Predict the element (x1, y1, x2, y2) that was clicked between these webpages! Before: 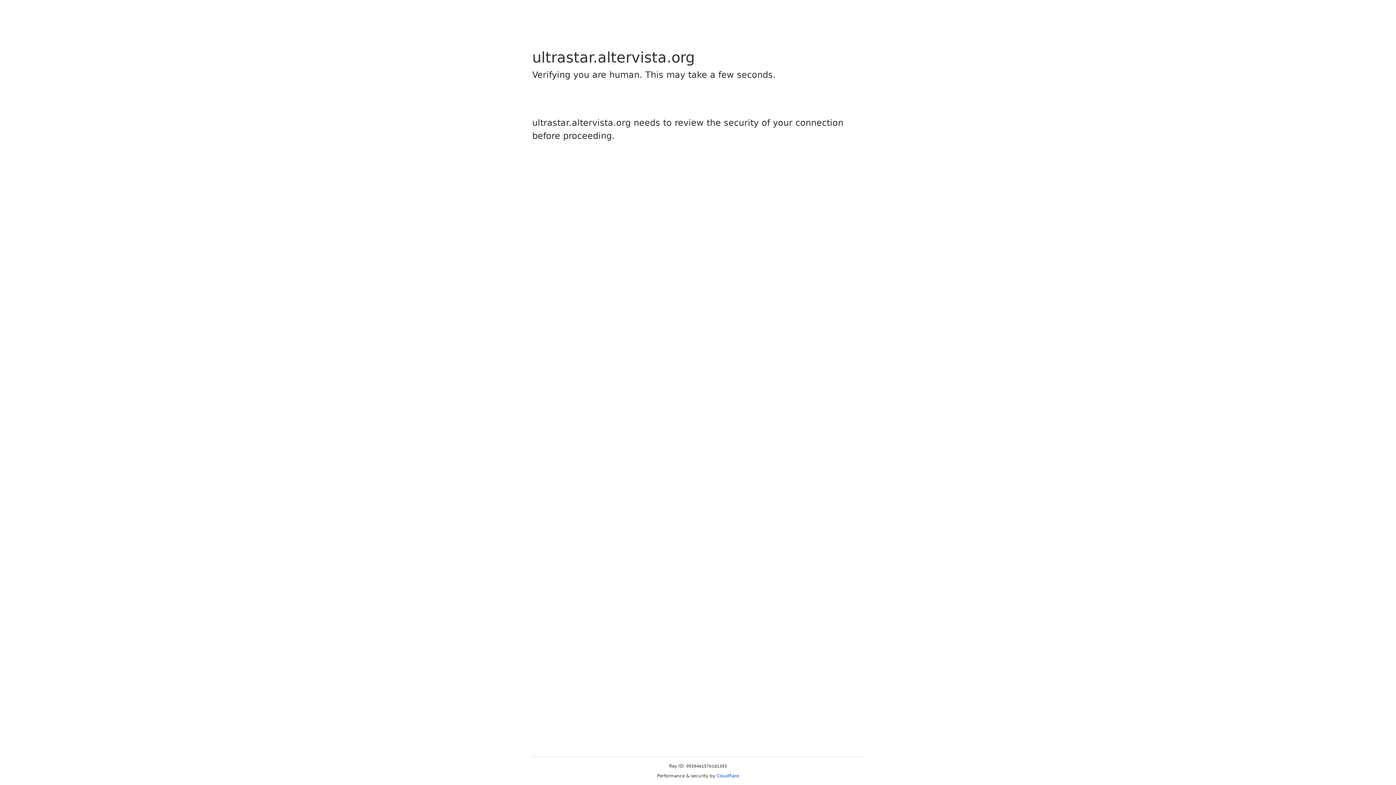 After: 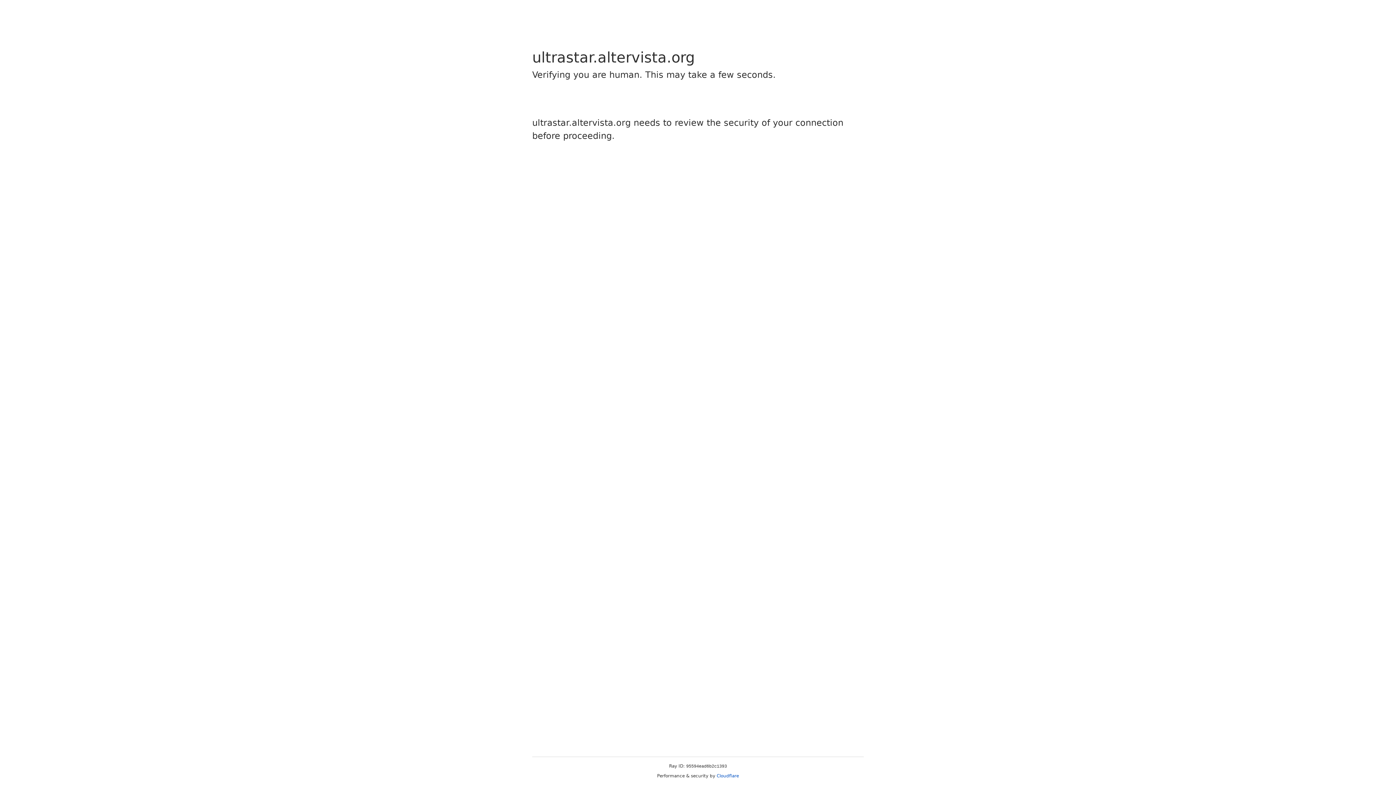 Action: bbox: (716, 773, 739, 778) label: Cloudflare